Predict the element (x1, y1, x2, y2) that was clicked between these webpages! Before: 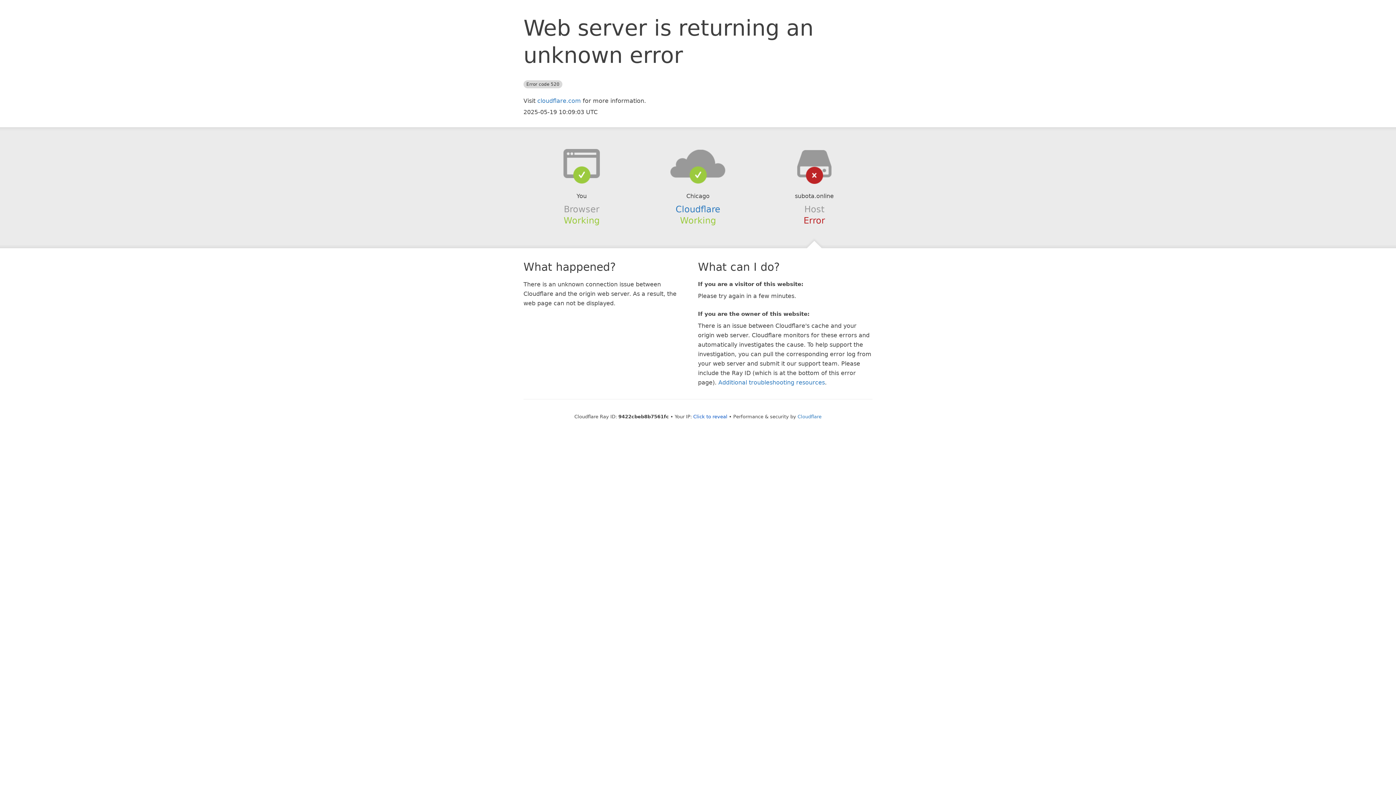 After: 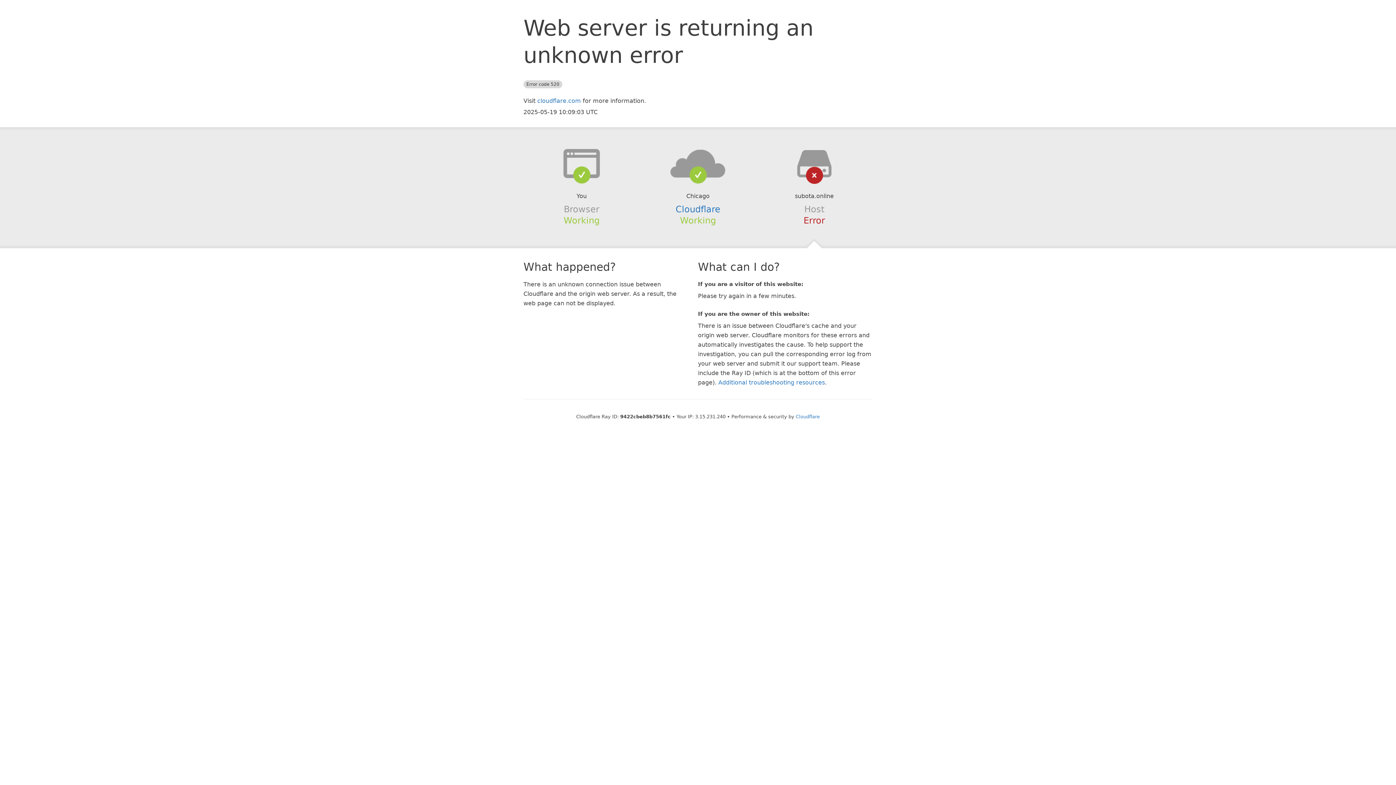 Action: bbox: (693, 414, 727, 419) label: Click to reveal